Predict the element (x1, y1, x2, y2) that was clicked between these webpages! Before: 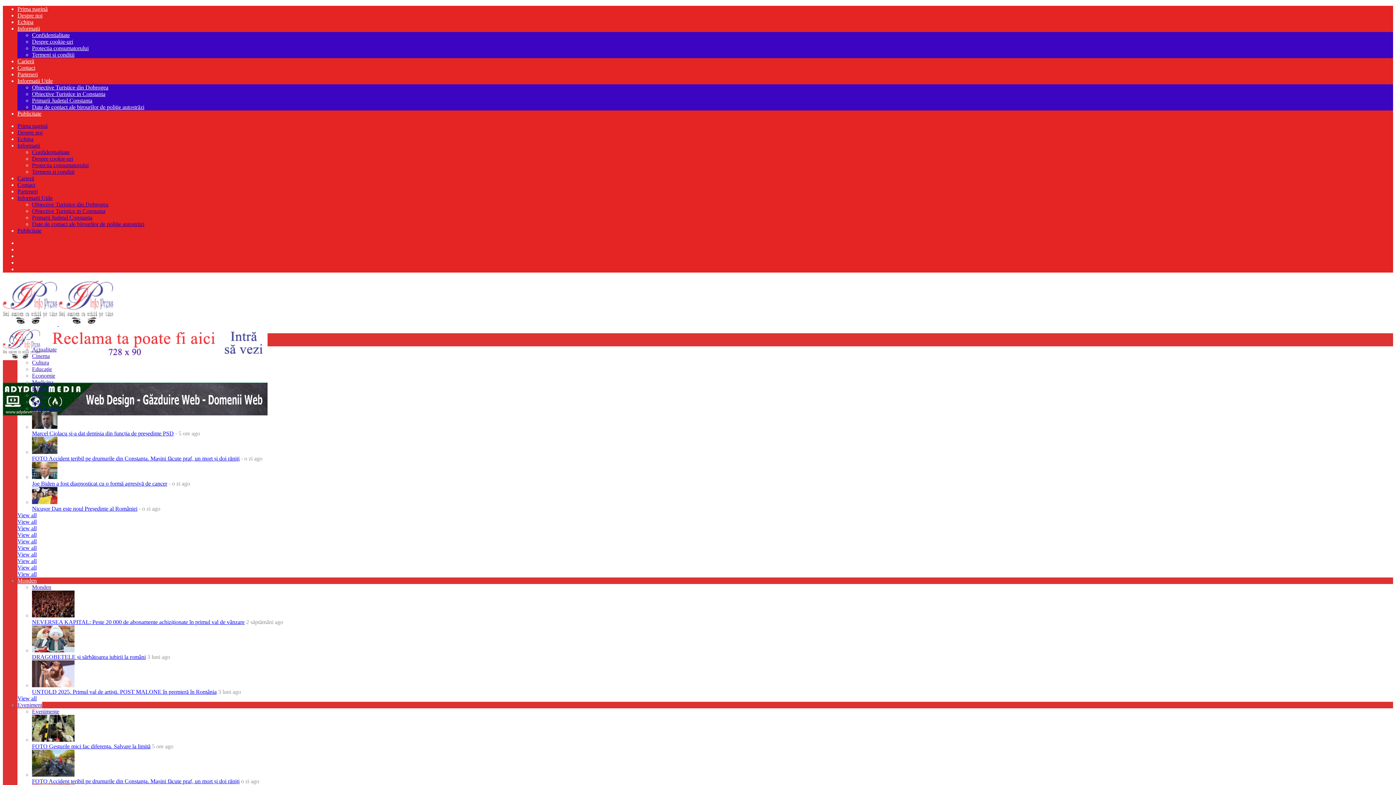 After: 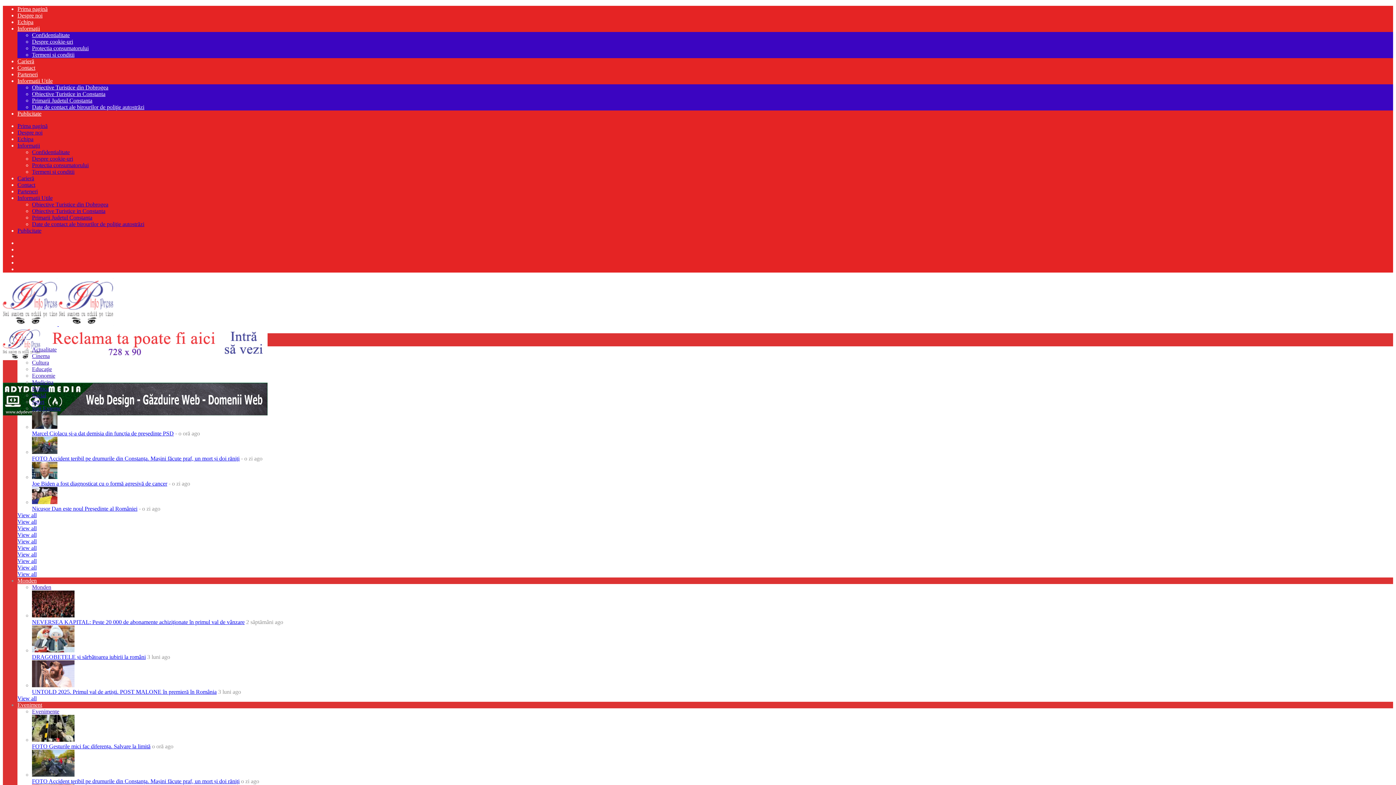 Action: label: Confidentialitate bbox: (32, 149, 69, 155)